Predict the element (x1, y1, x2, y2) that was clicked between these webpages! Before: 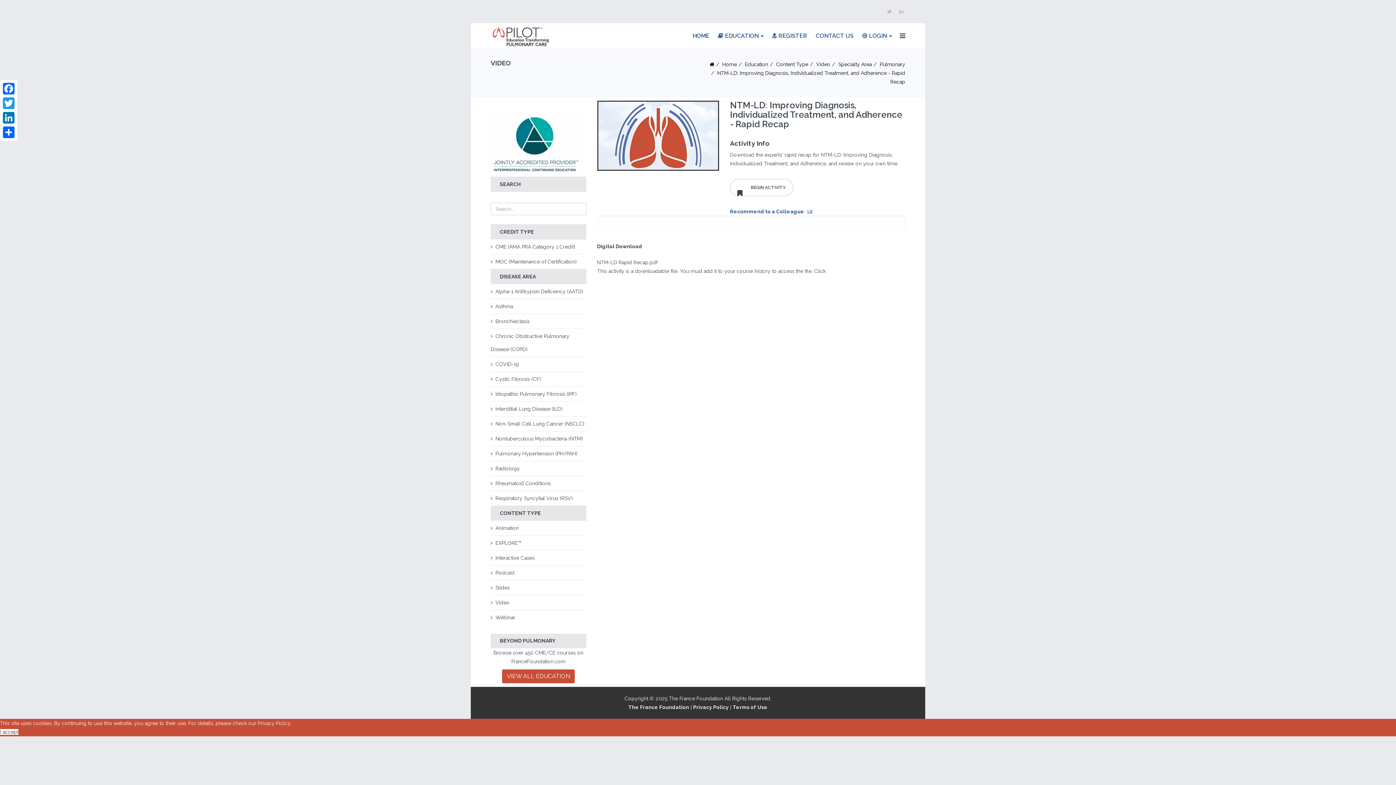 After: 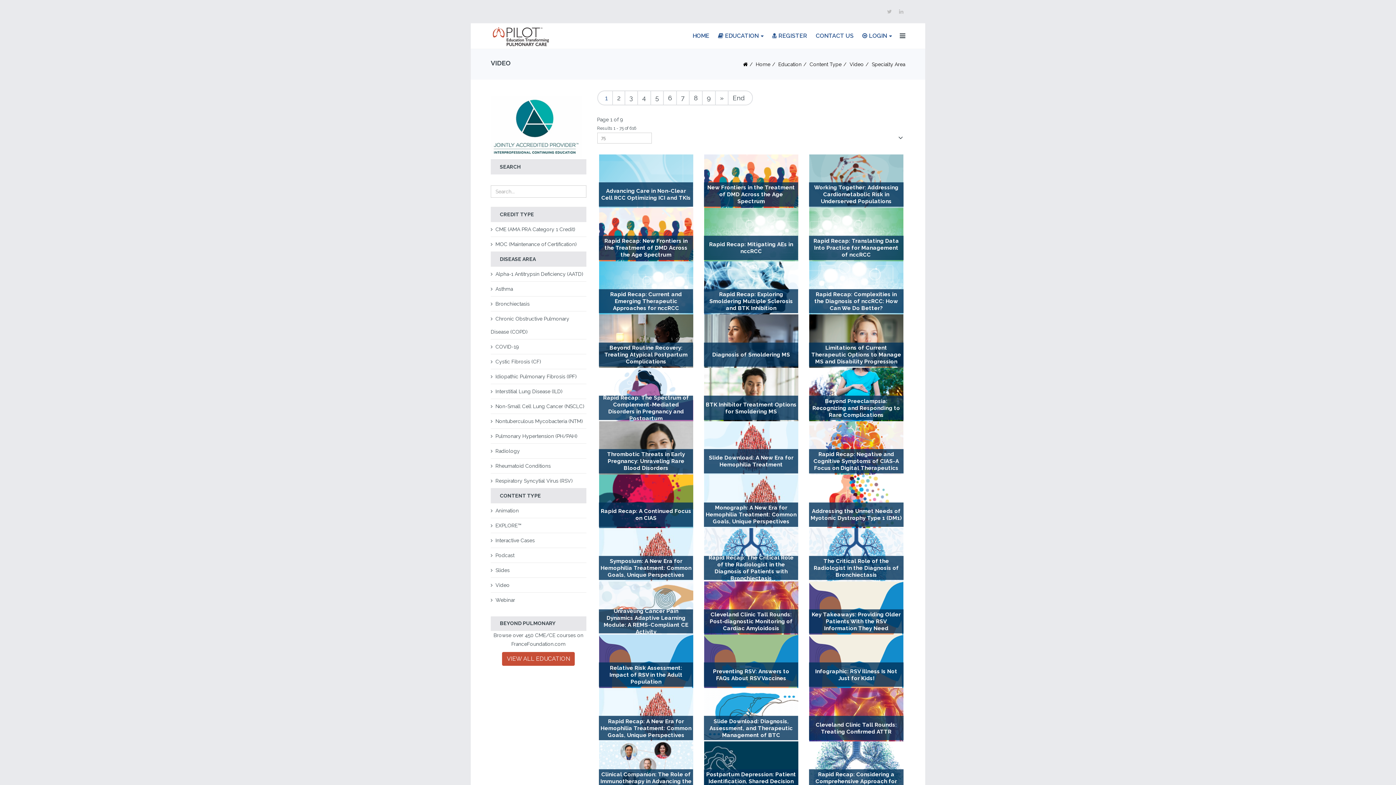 Action: label: Specialty Area bbox: (838, 61, 872, 67)